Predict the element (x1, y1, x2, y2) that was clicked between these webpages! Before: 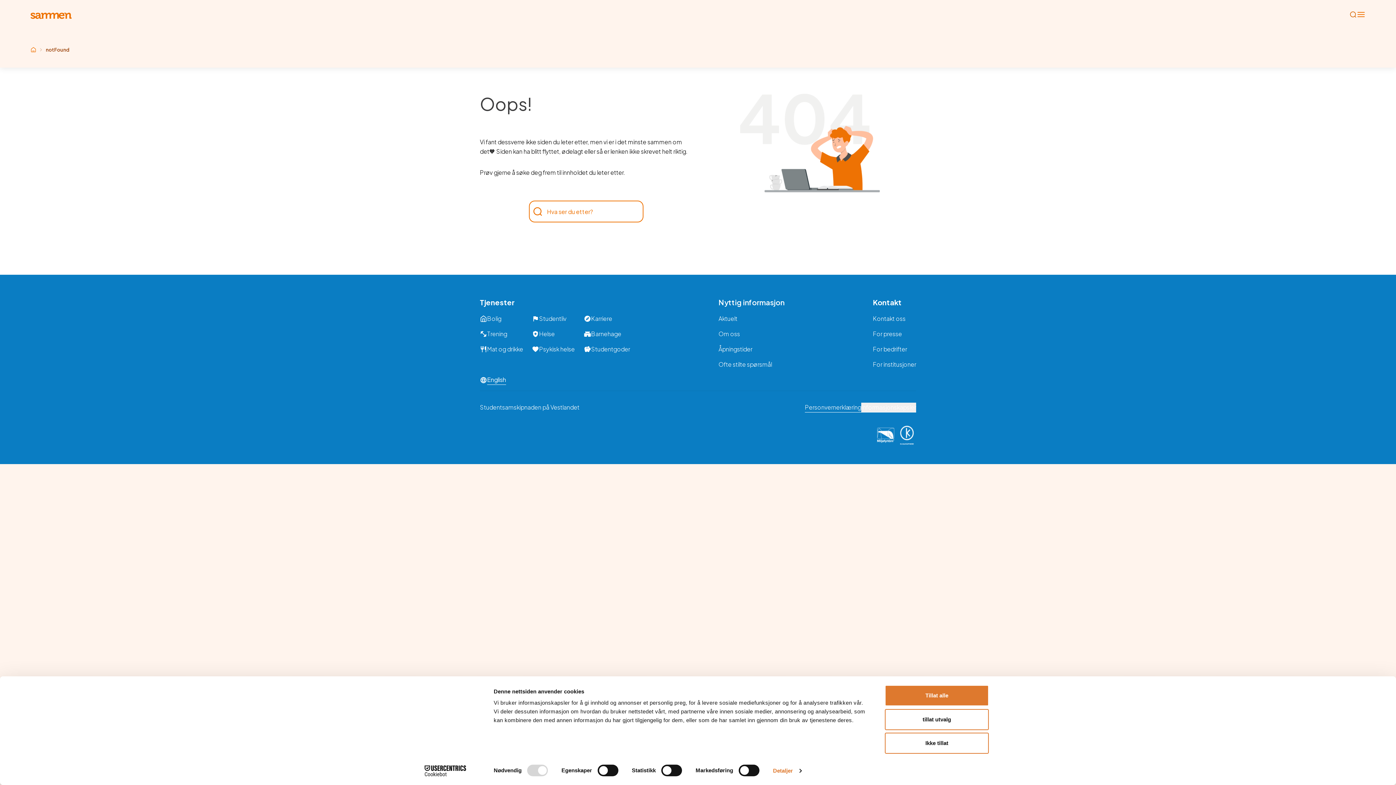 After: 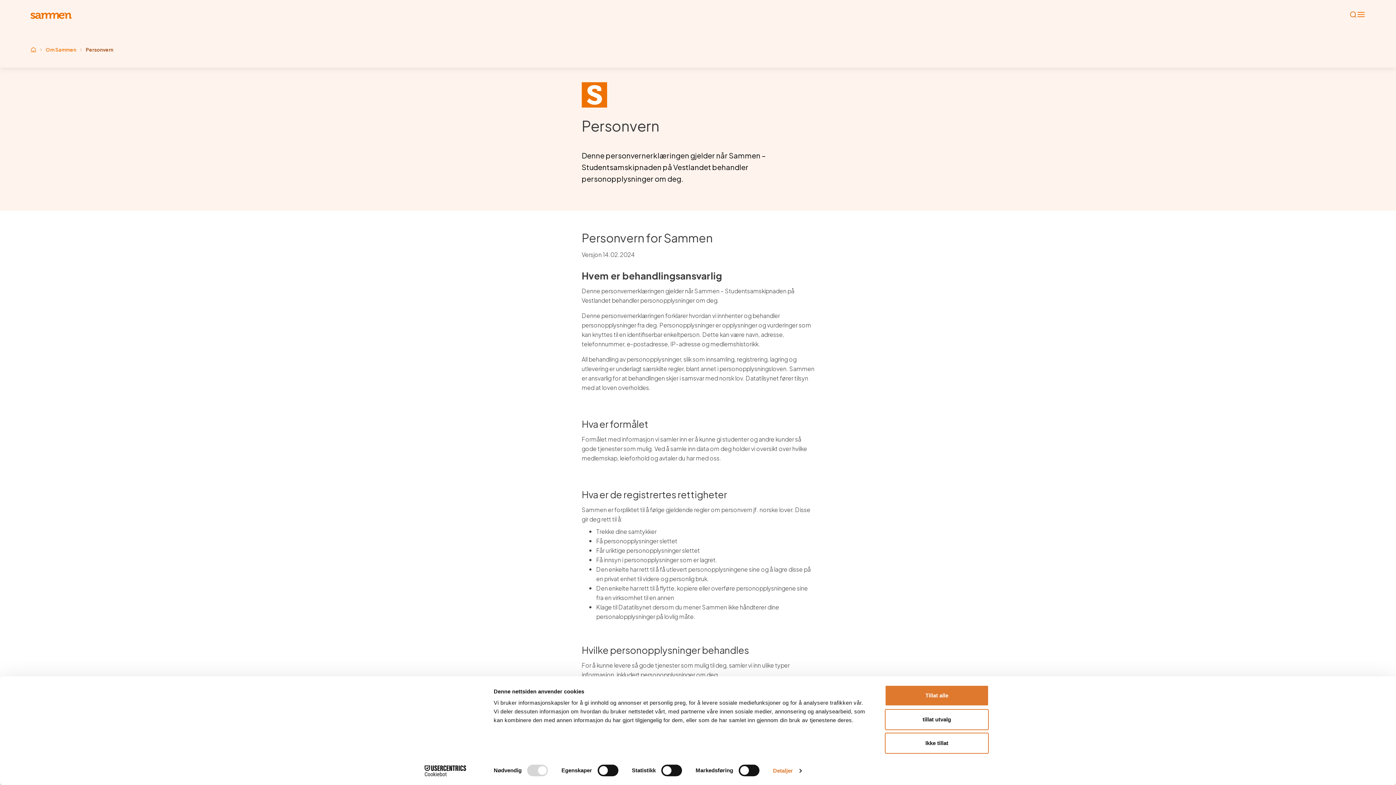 Action: bbox: (805, 402, 861, 412) label: Personvernerklæring